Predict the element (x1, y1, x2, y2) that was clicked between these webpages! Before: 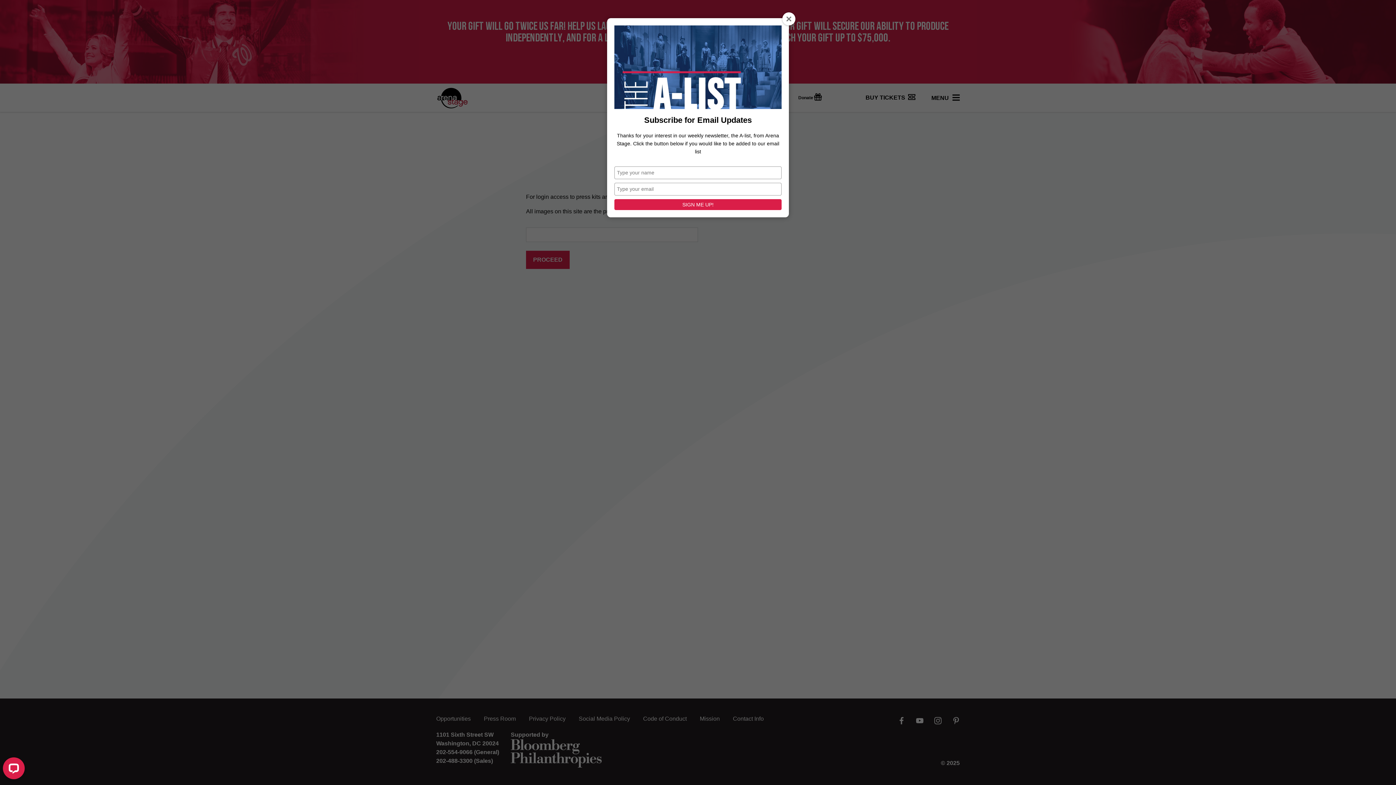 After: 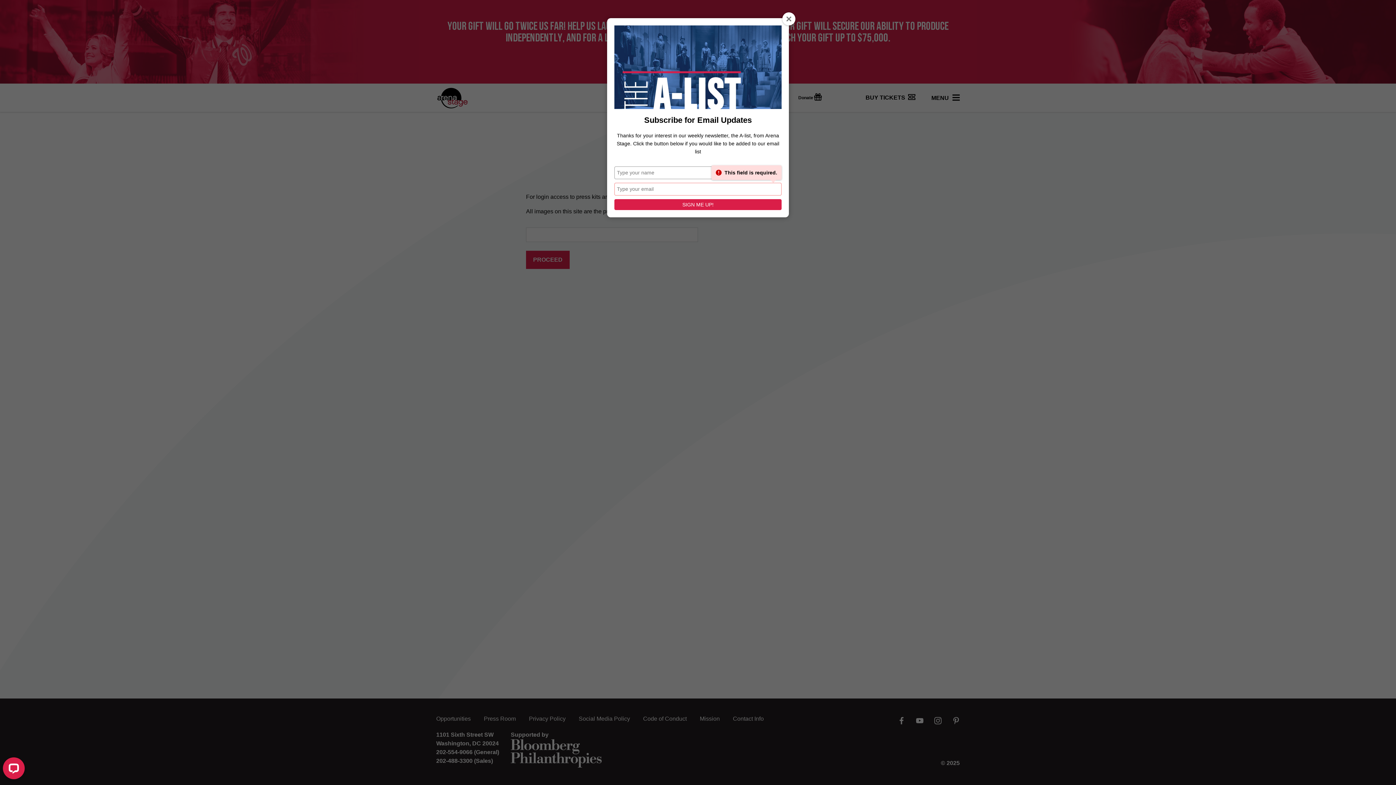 Action: bbox: (614, 199, 781, 210) label: SIGN ME UP!